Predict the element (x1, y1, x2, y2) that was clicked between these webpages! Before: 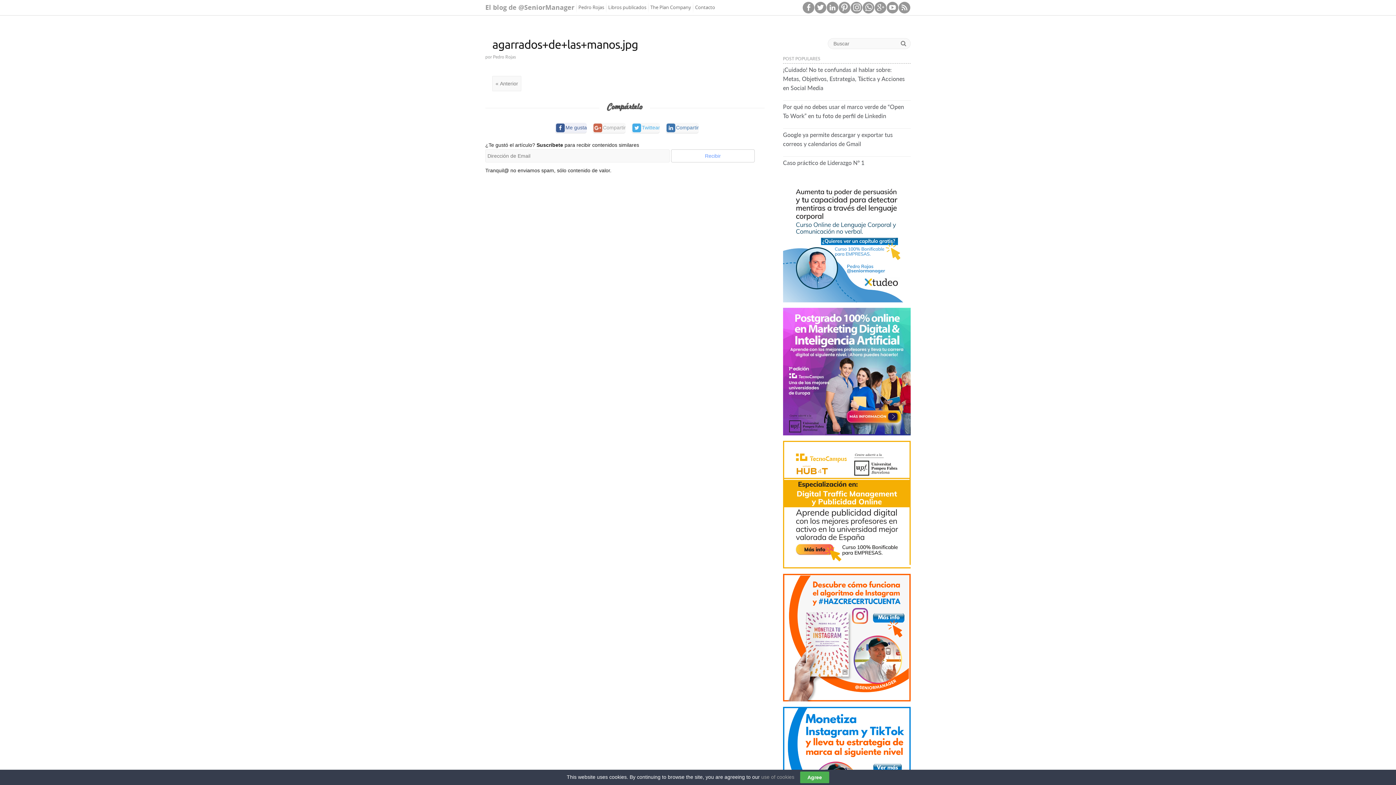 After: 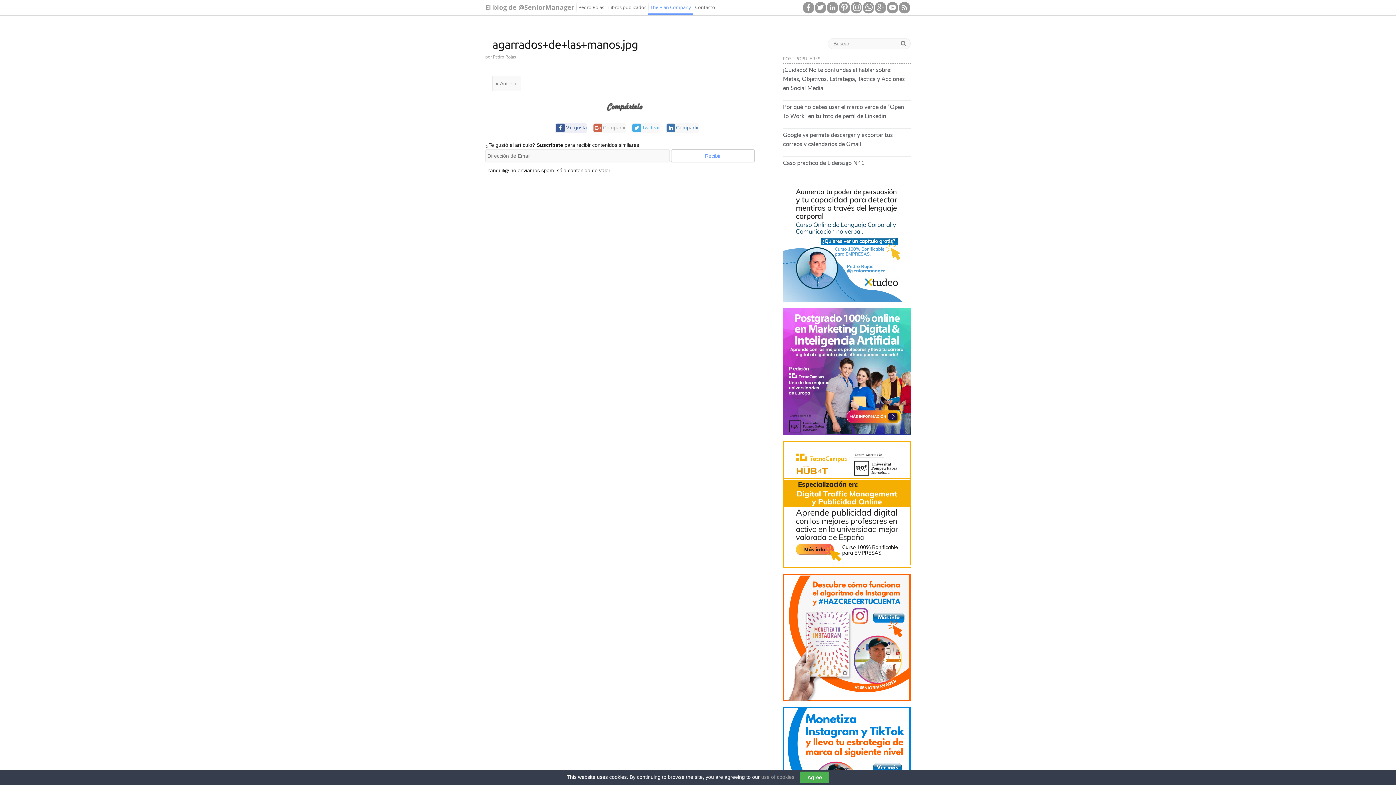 Action: bbox: (648, 1, 693, 13) label: The Plan Company